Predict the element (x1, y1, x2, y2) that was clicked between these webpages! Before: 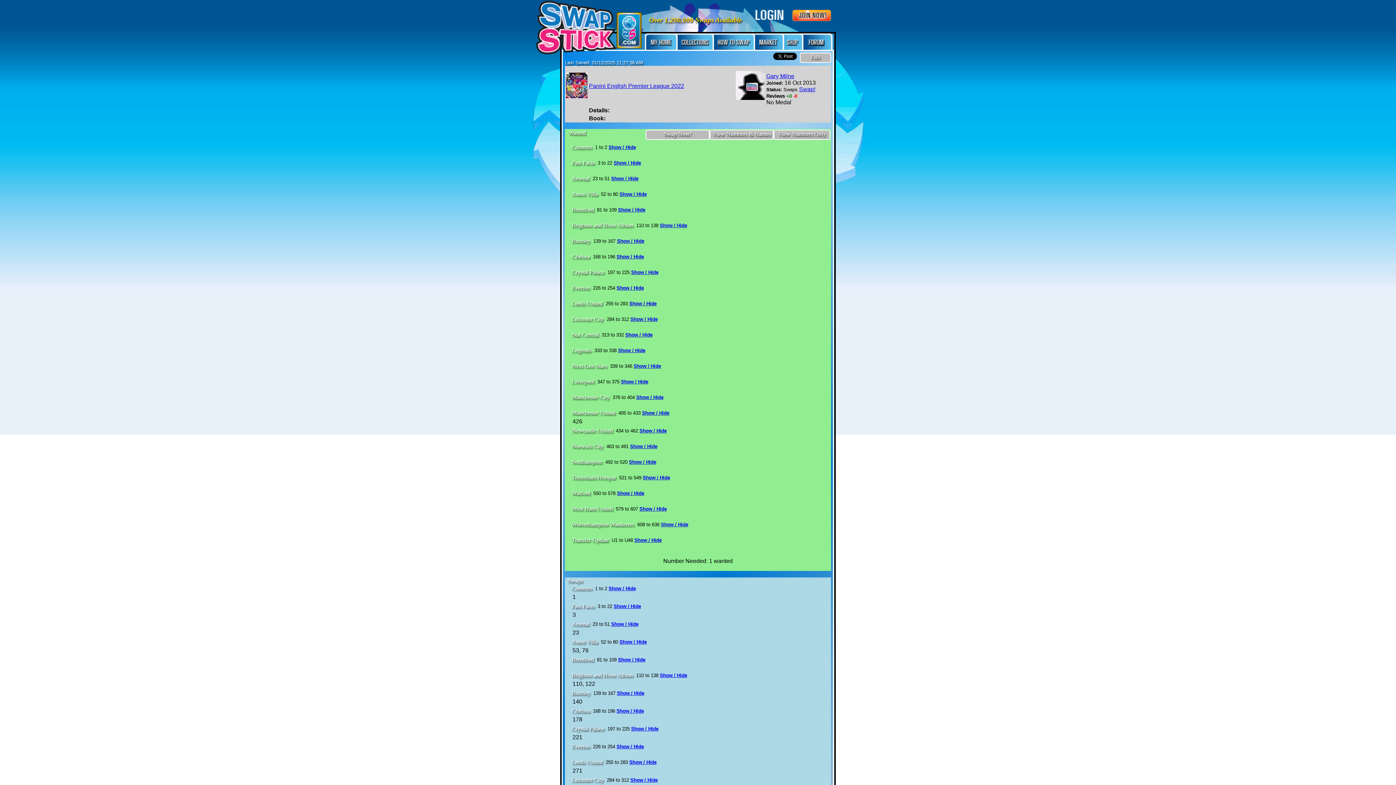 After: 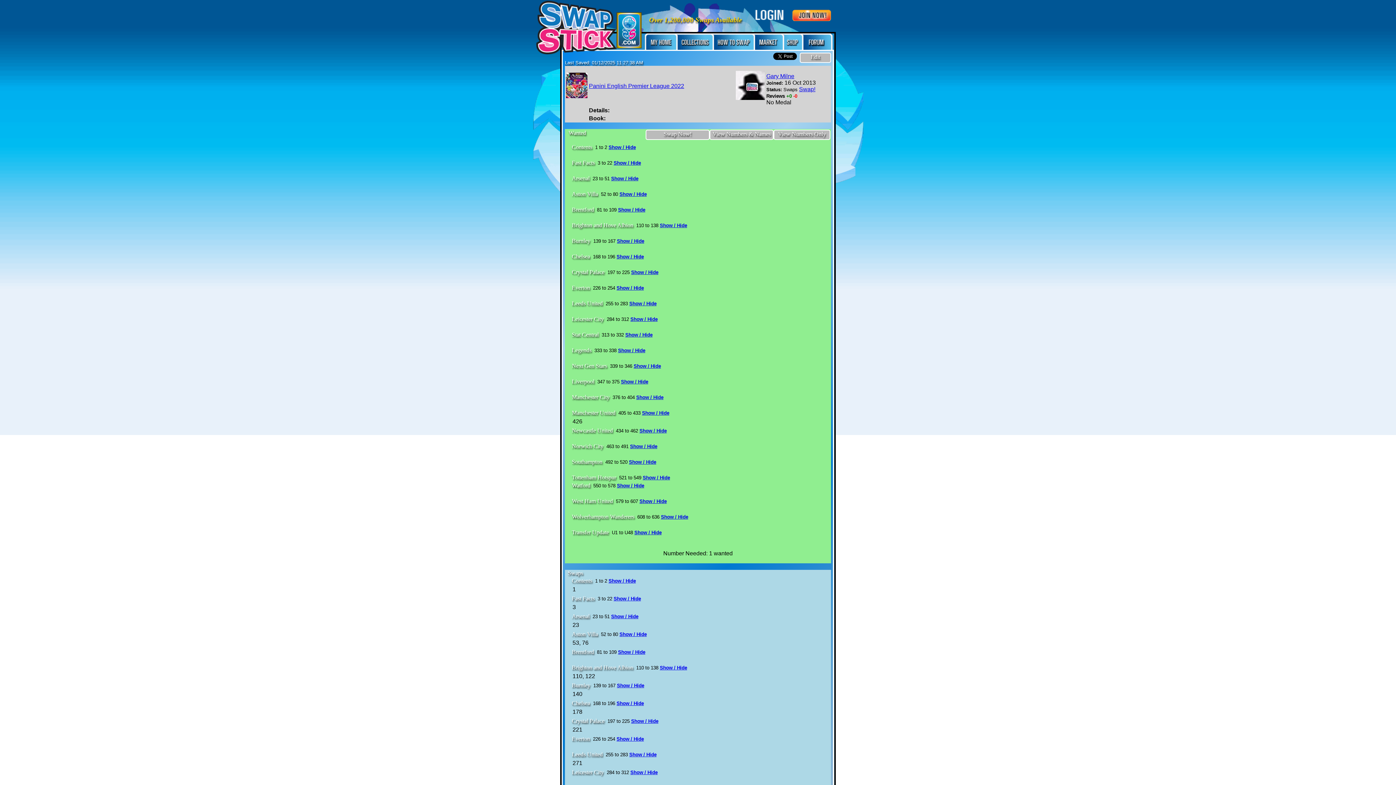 Action: bbox: (642, 475, 670, 480) label: Show / Hide